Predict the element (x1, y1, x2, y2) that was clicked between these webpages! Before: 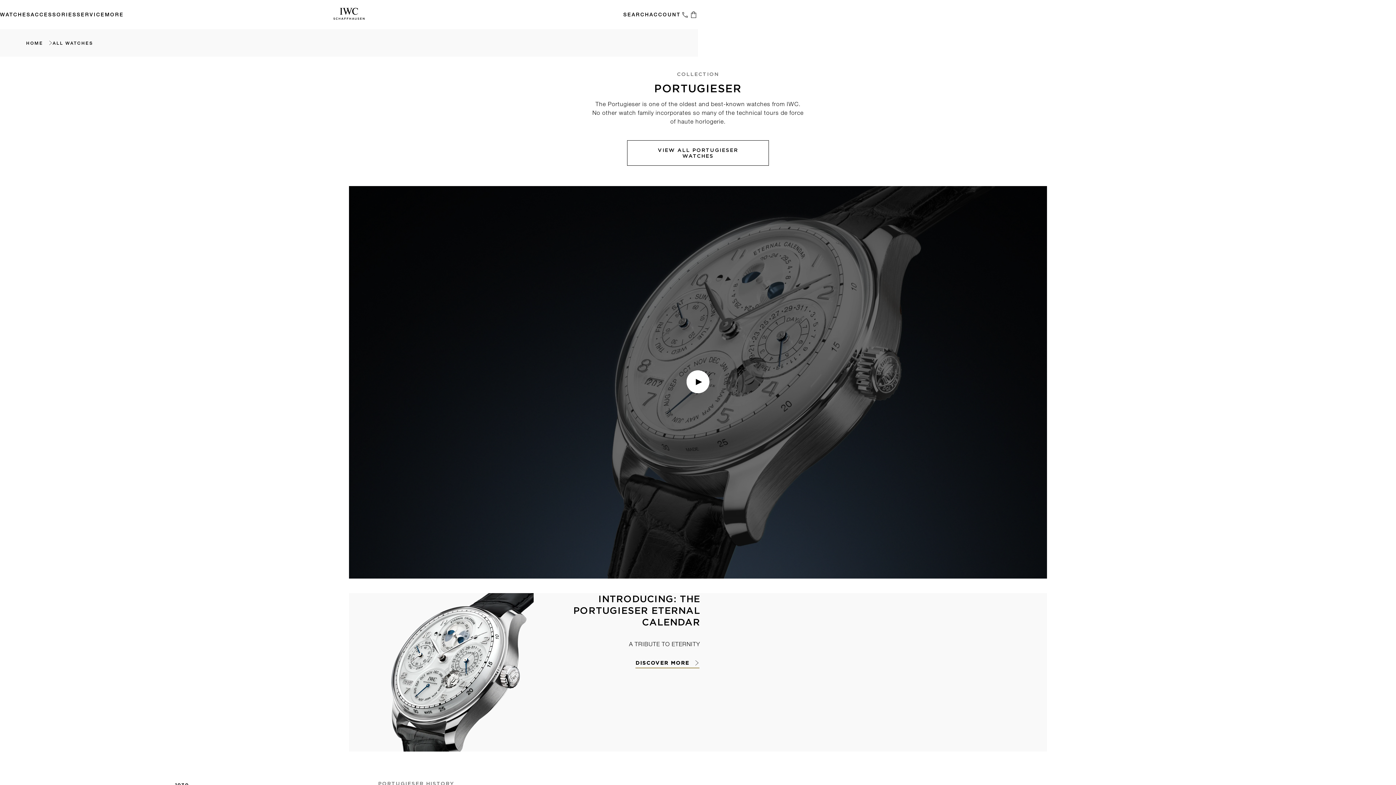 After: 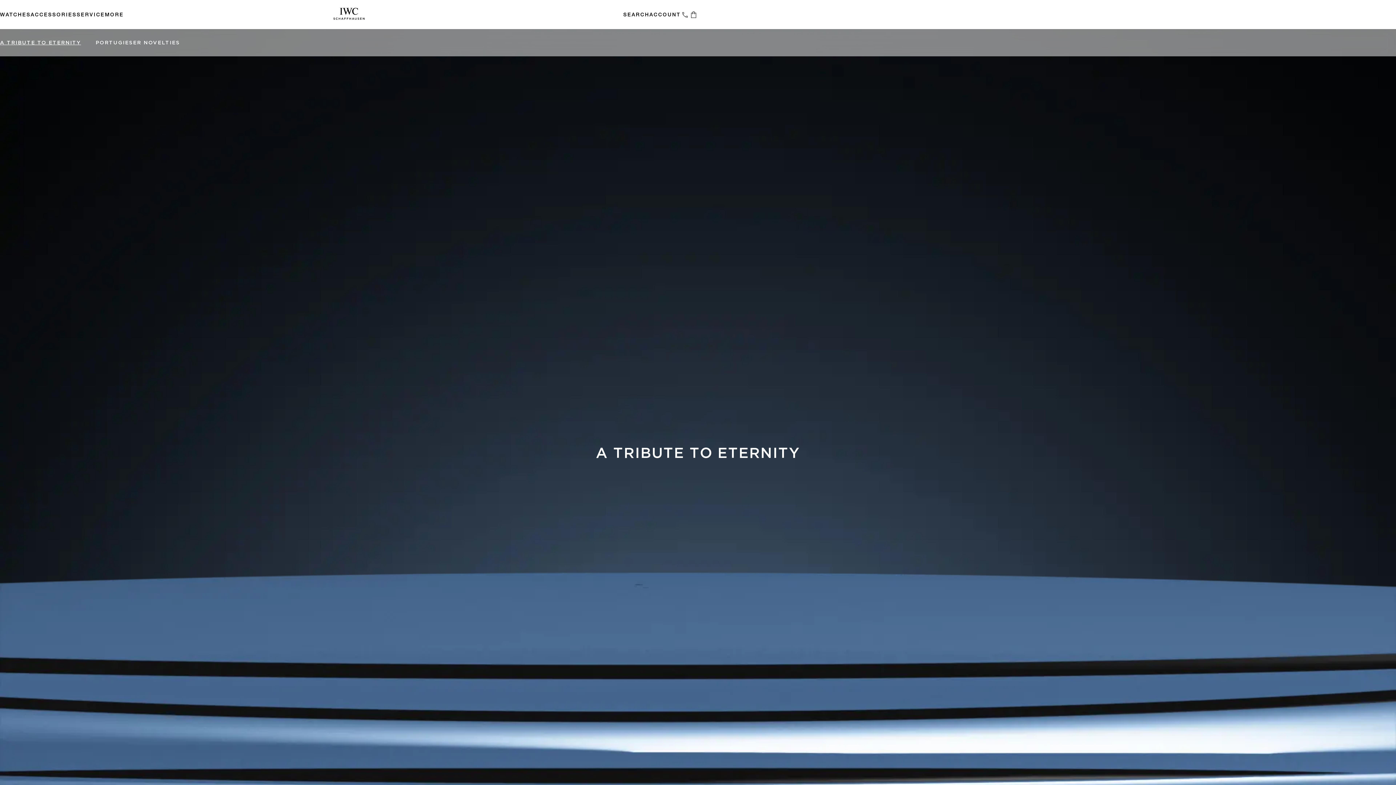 Action: label: DISCOVER MORE  bbox: (635, 660, 700, 668)